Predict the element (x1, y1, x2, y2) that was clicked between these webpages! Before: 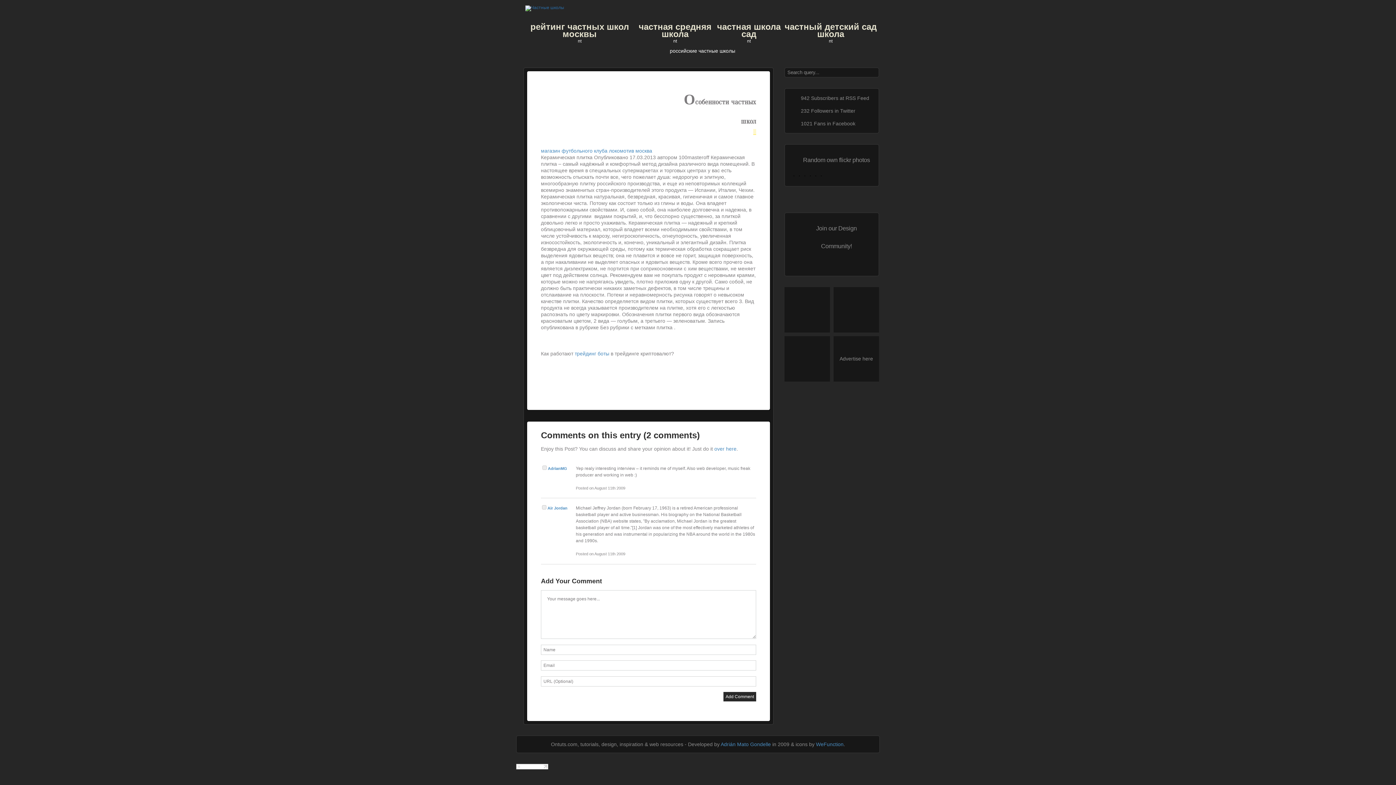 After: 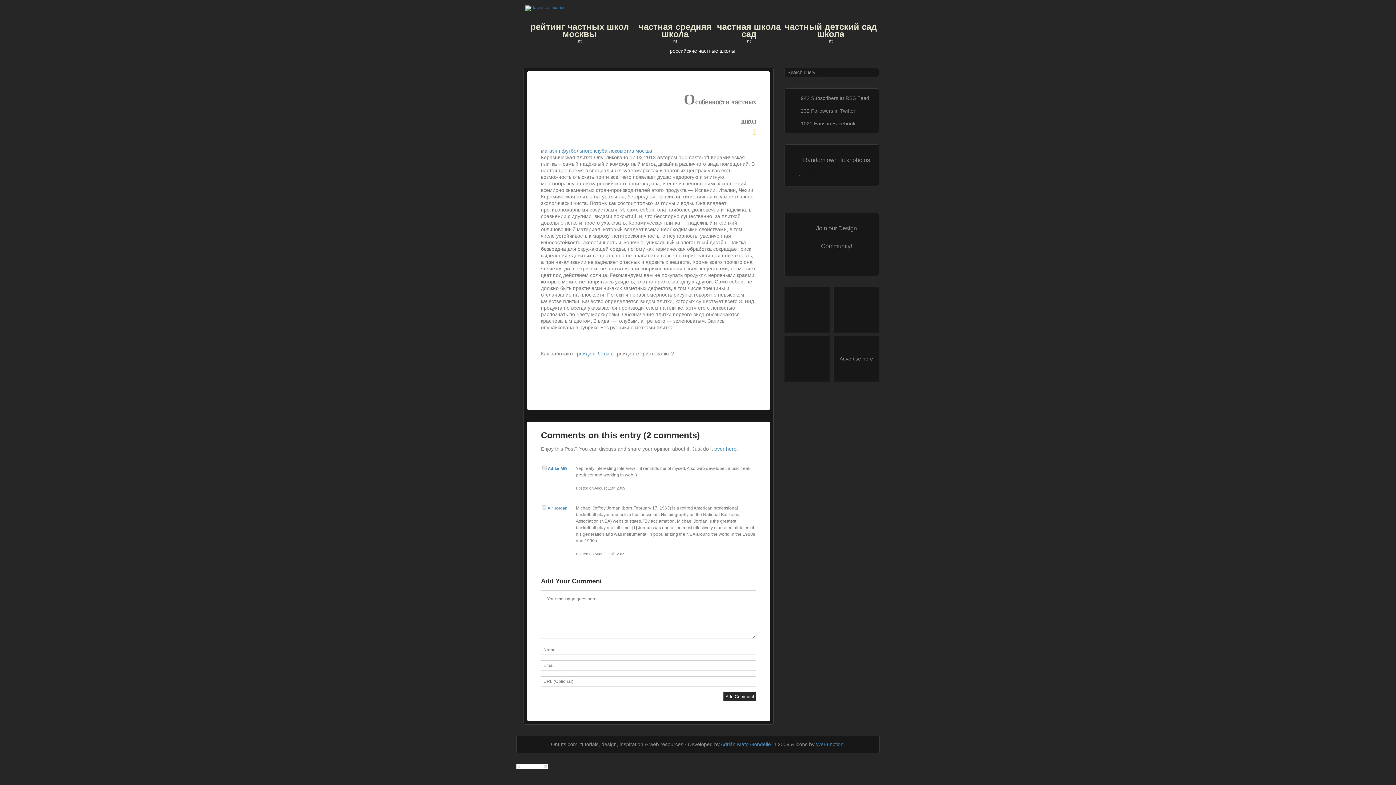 Action: bbox: (799, 174, 800, 180)